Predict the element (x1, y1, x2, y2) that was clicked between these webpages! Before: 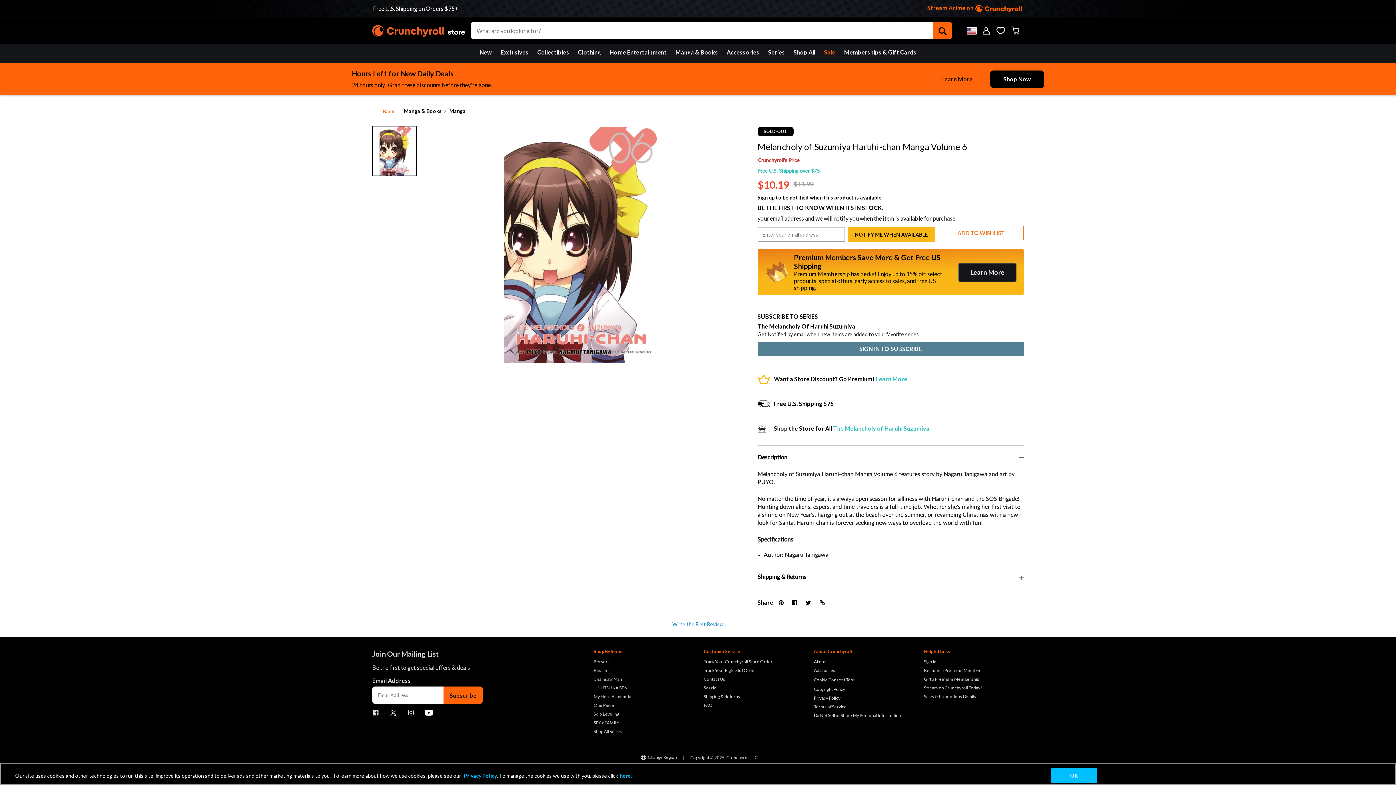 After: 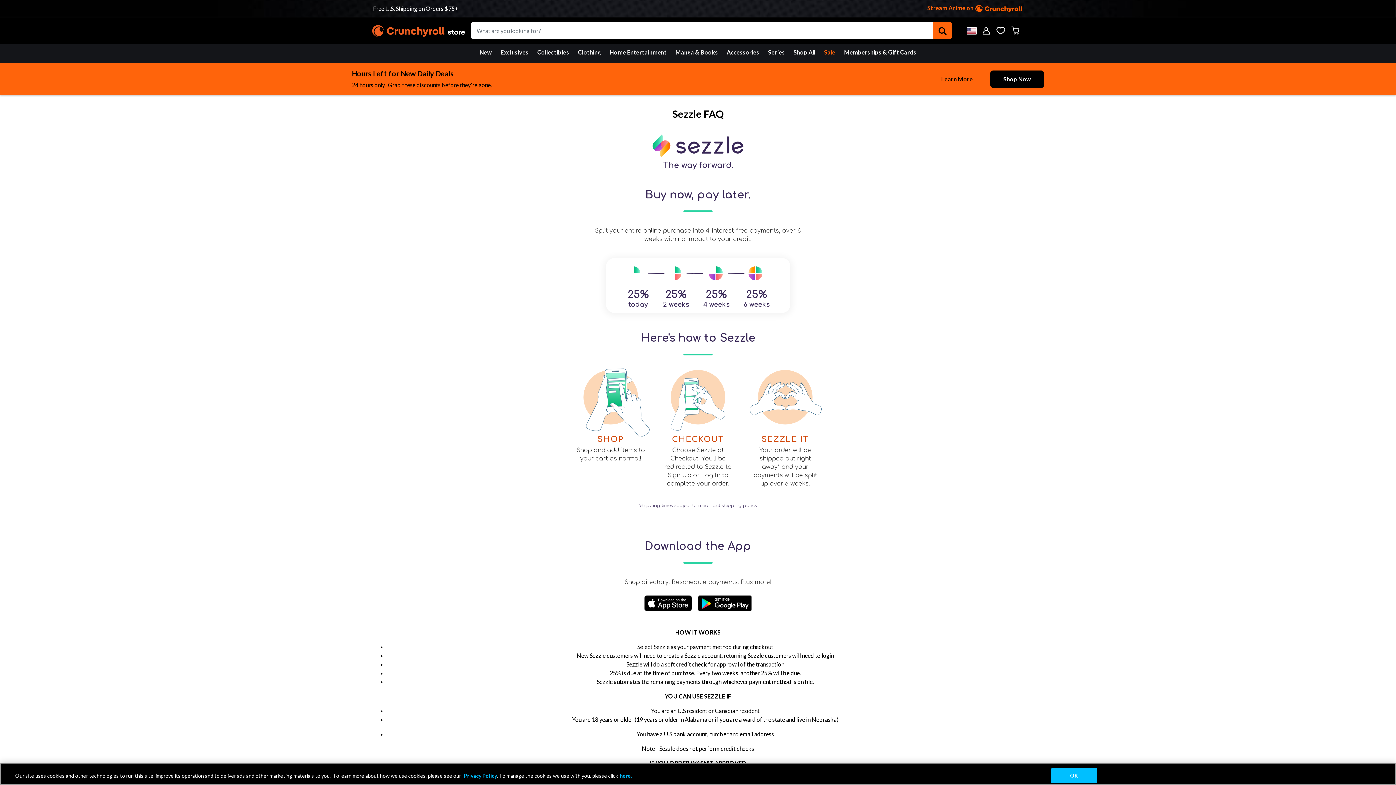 Action: bbox: (703, 697, 802, 706) label: Sezzle